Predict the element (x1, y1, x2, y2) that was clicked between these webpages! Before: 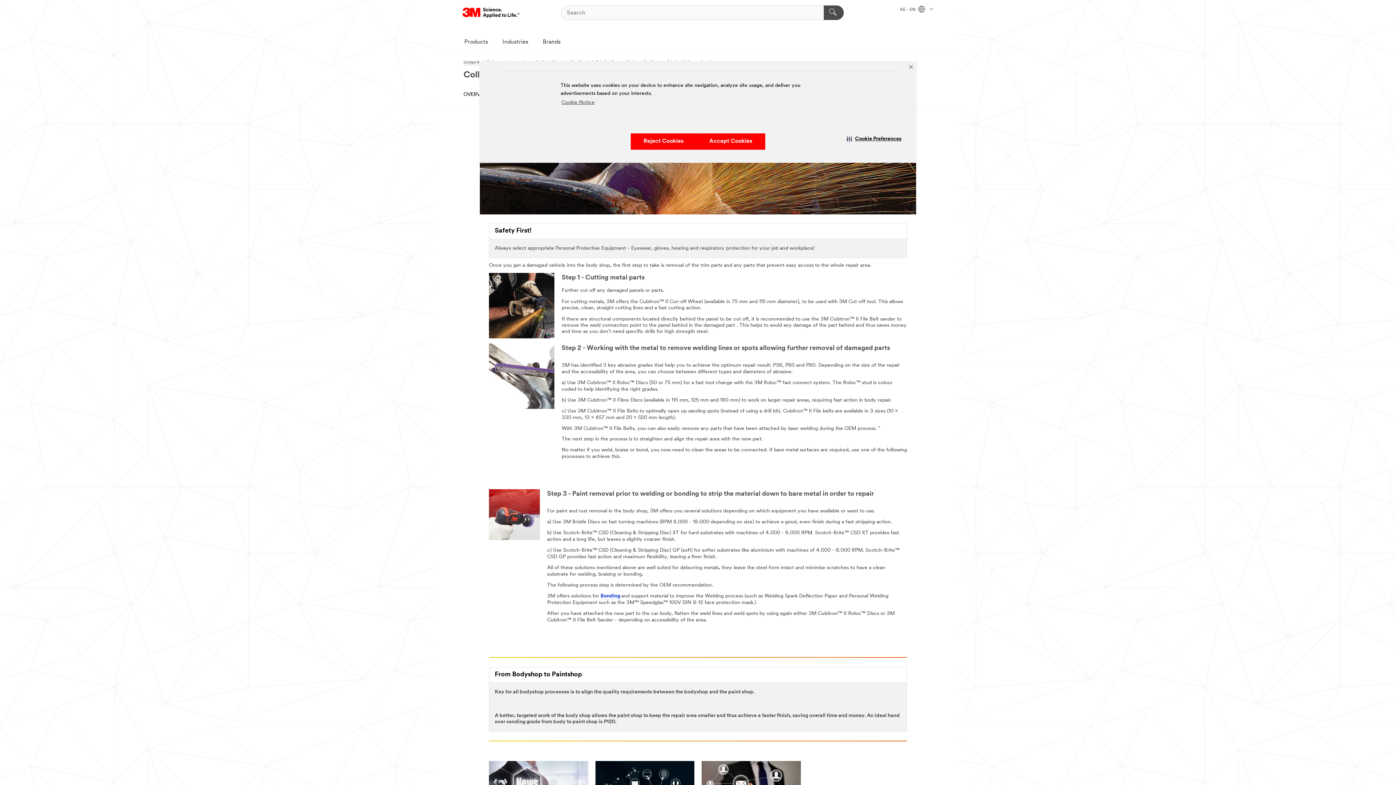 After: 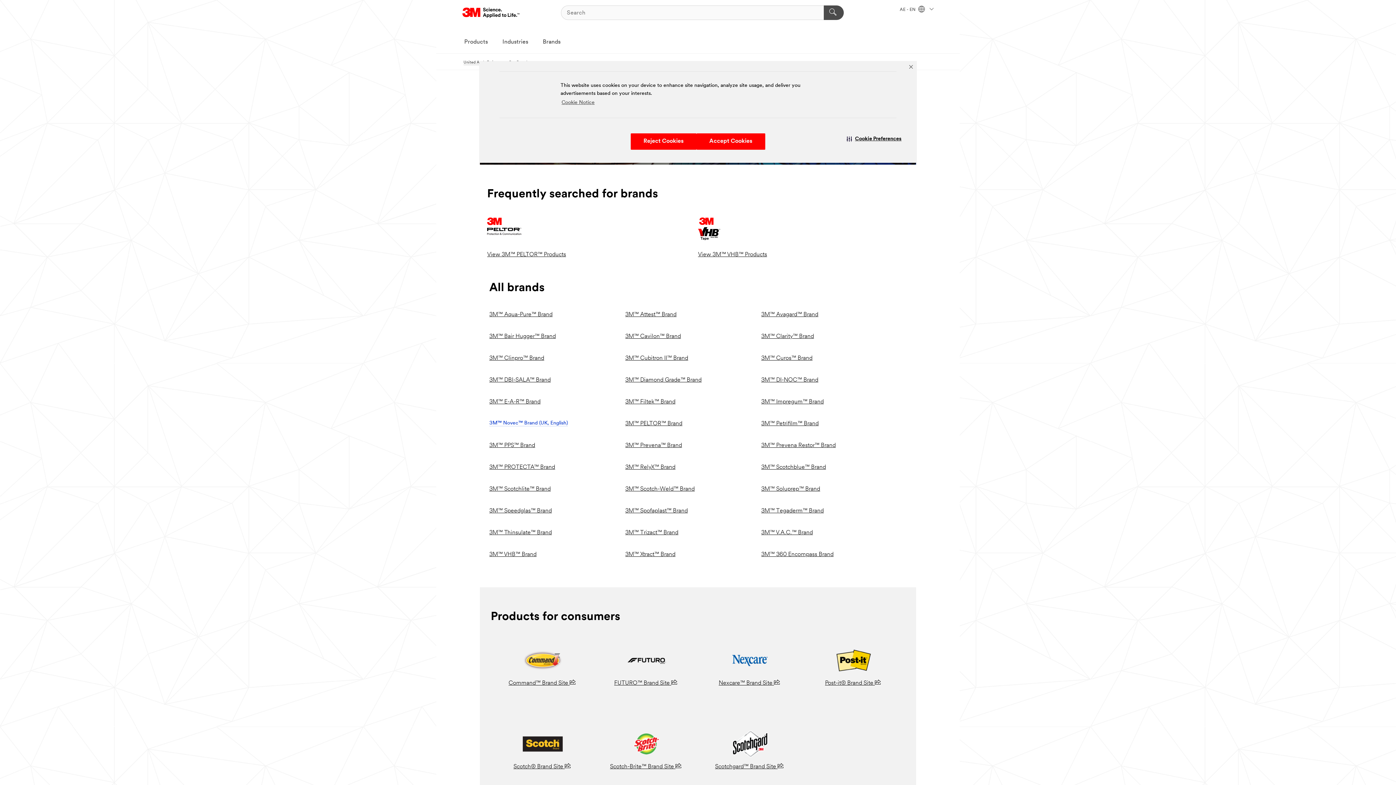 Action: label: Brands bbox: (535, 33, 568, 51)